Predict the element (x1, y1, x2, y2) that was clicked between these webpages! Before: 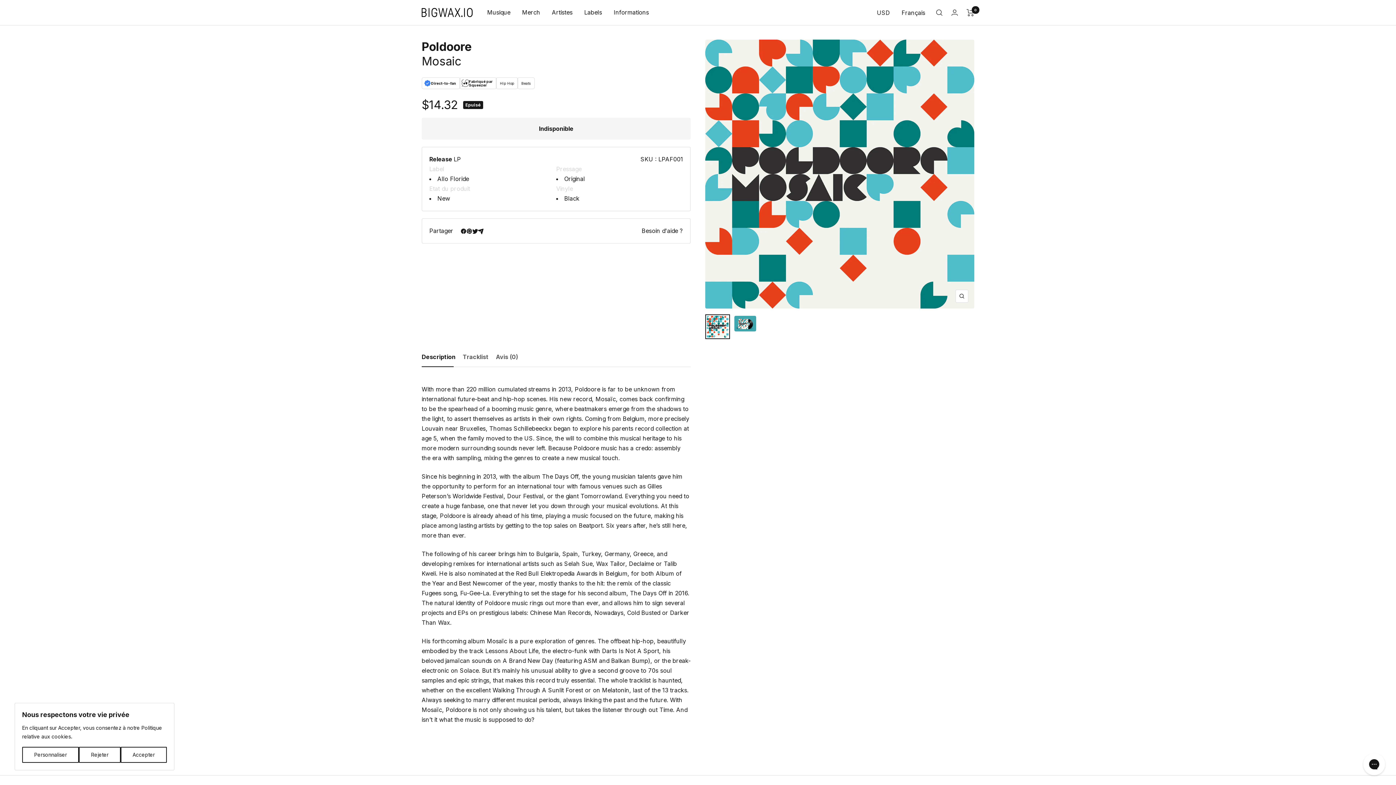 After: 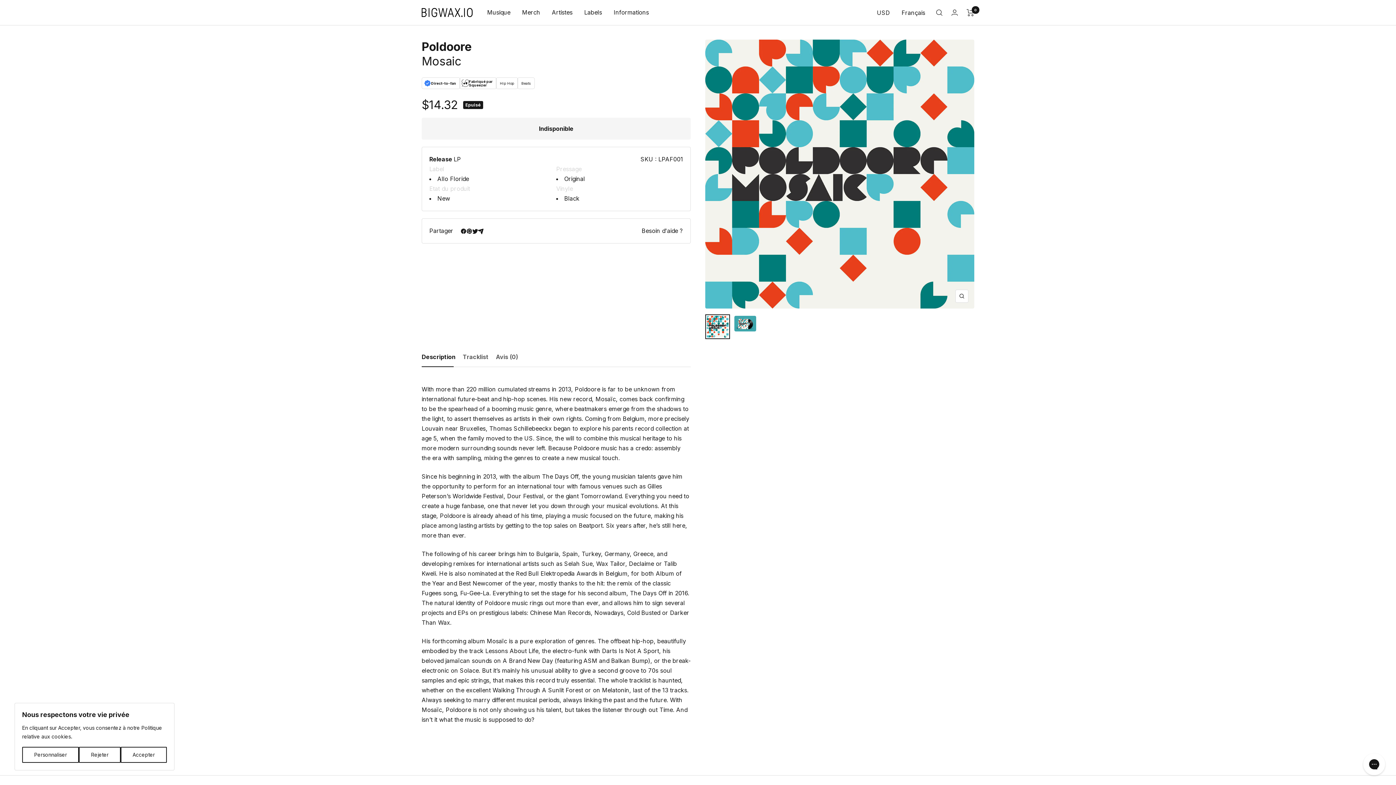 Action: bbox: (472, 228, 478, 234) label: Tweeter sur Twitter